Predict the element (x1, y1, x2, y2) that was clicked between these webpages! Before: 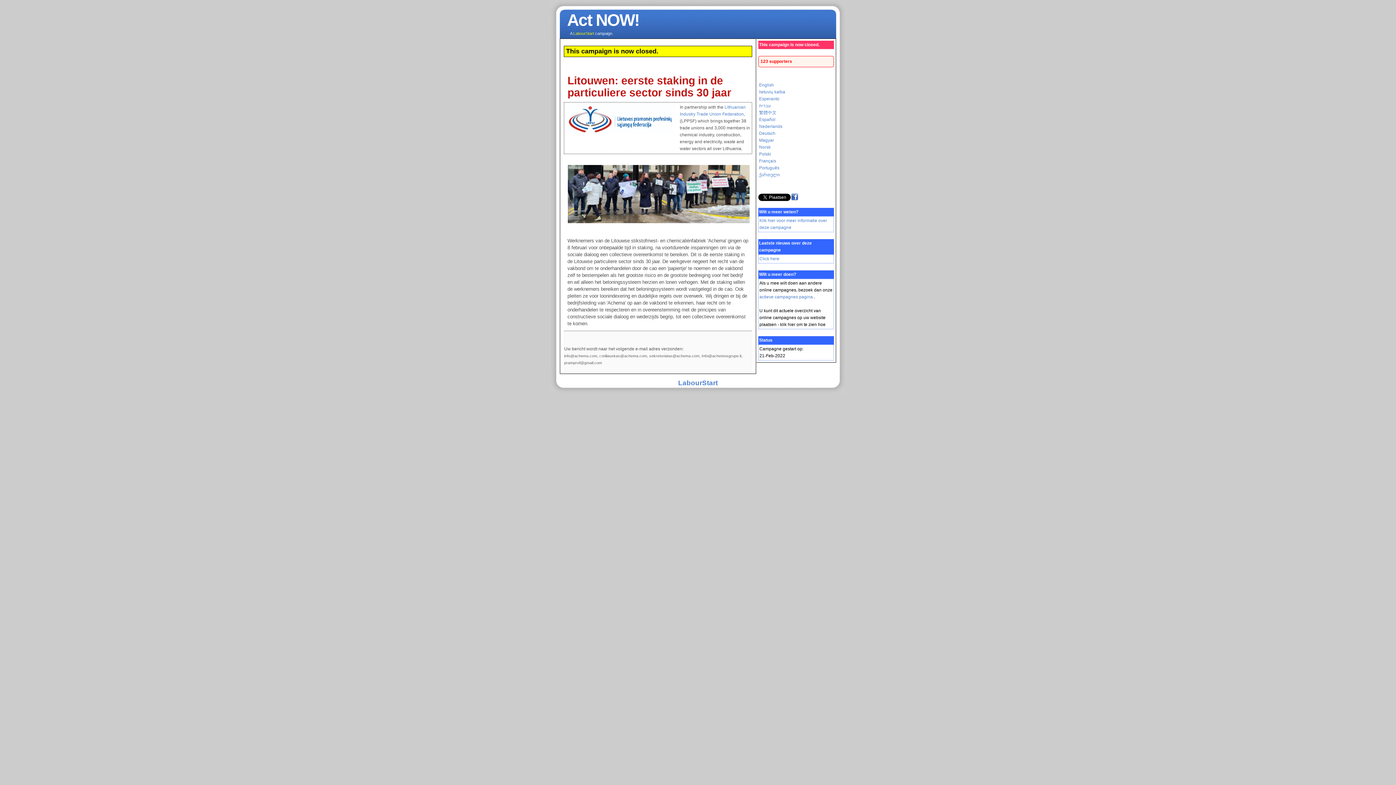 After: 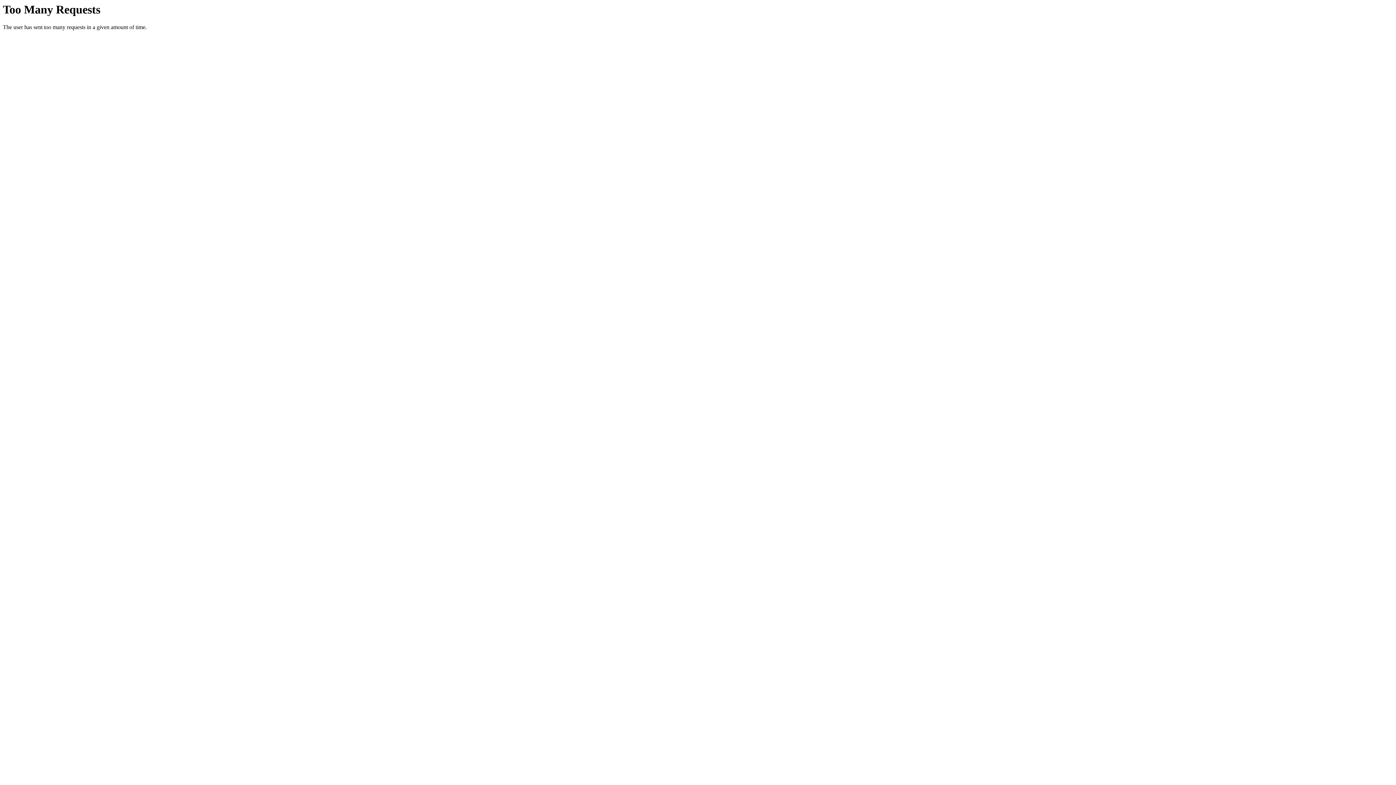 Action: bbox: (573, 31, 594, 35) label: LabourStart